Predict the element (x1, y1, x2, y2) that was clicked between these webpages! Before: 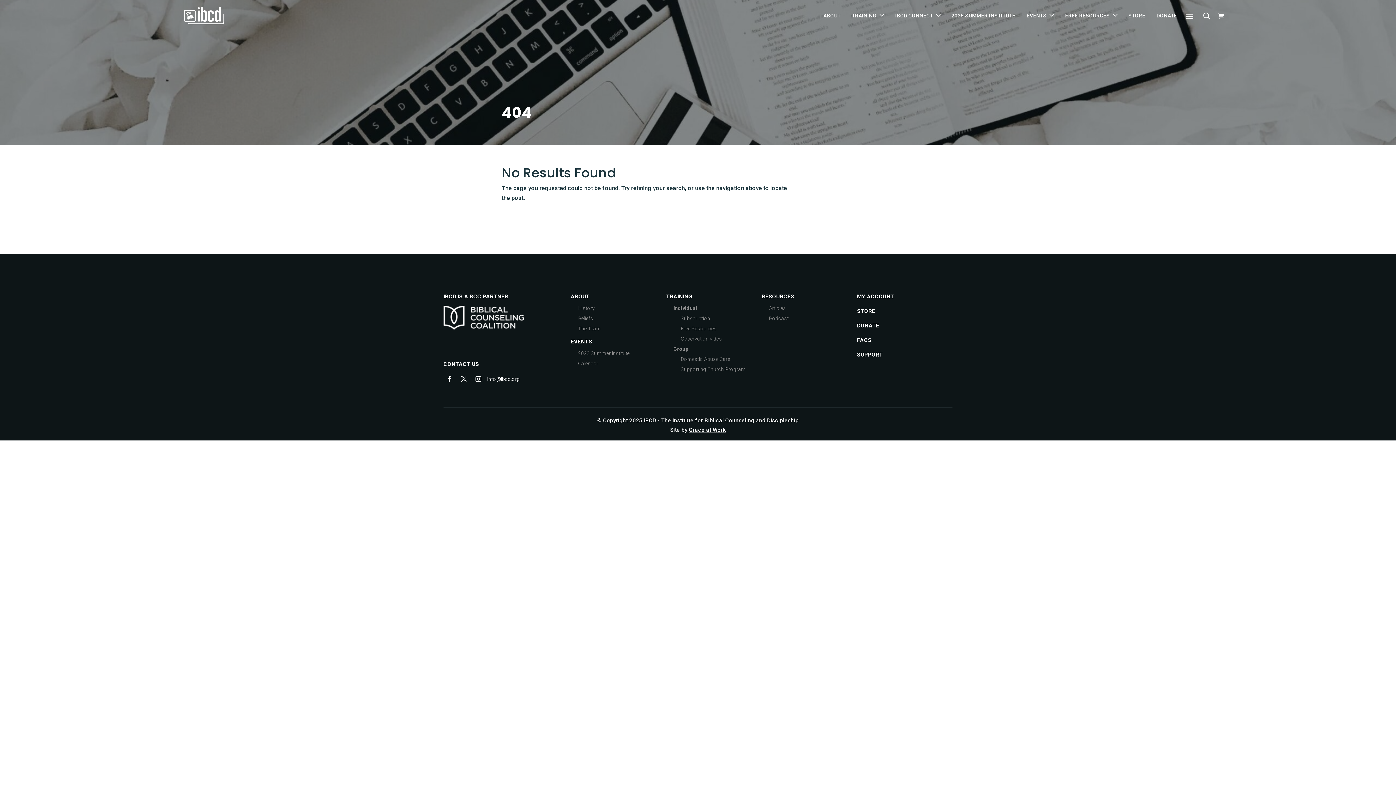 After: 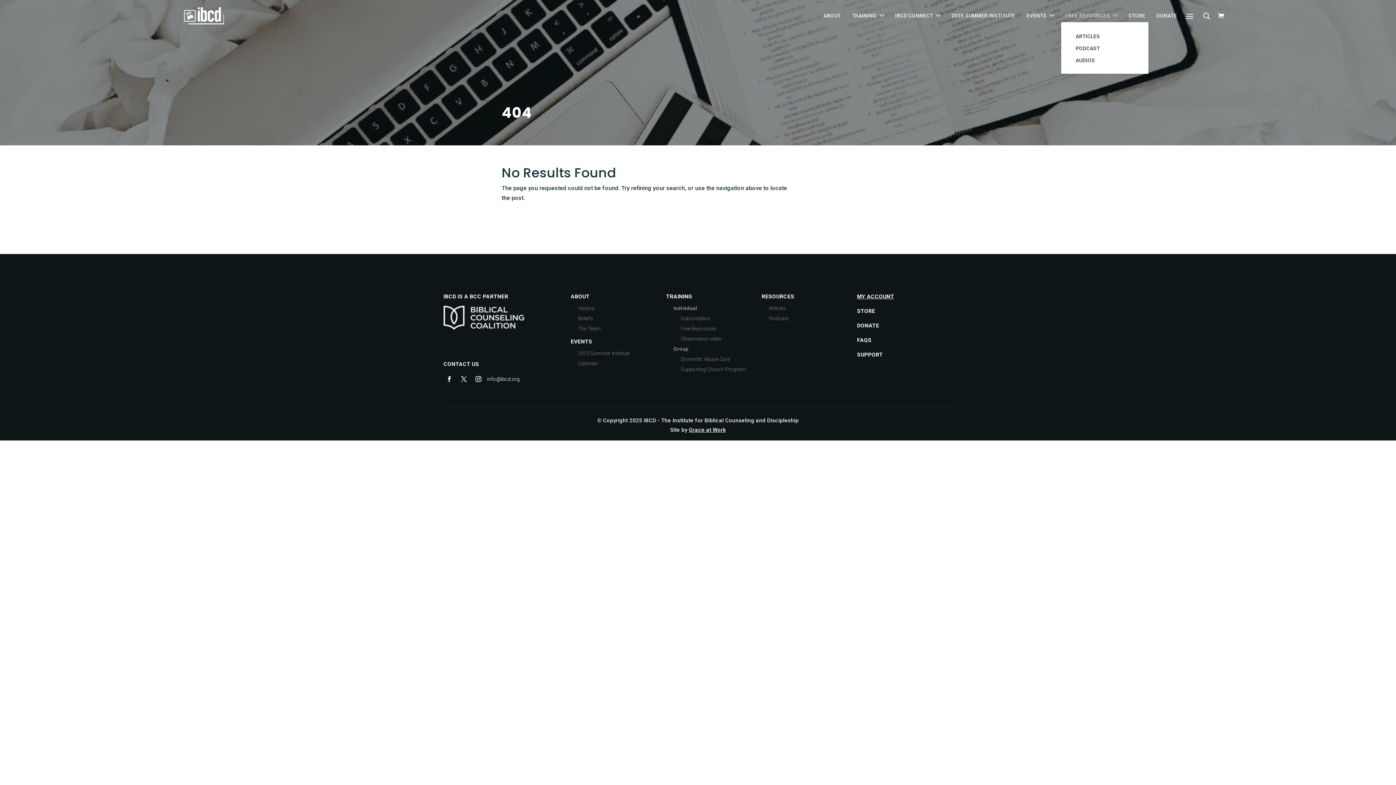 Action: label: FREE RESOURCES bbox: (1065, 12, 1117, 22)